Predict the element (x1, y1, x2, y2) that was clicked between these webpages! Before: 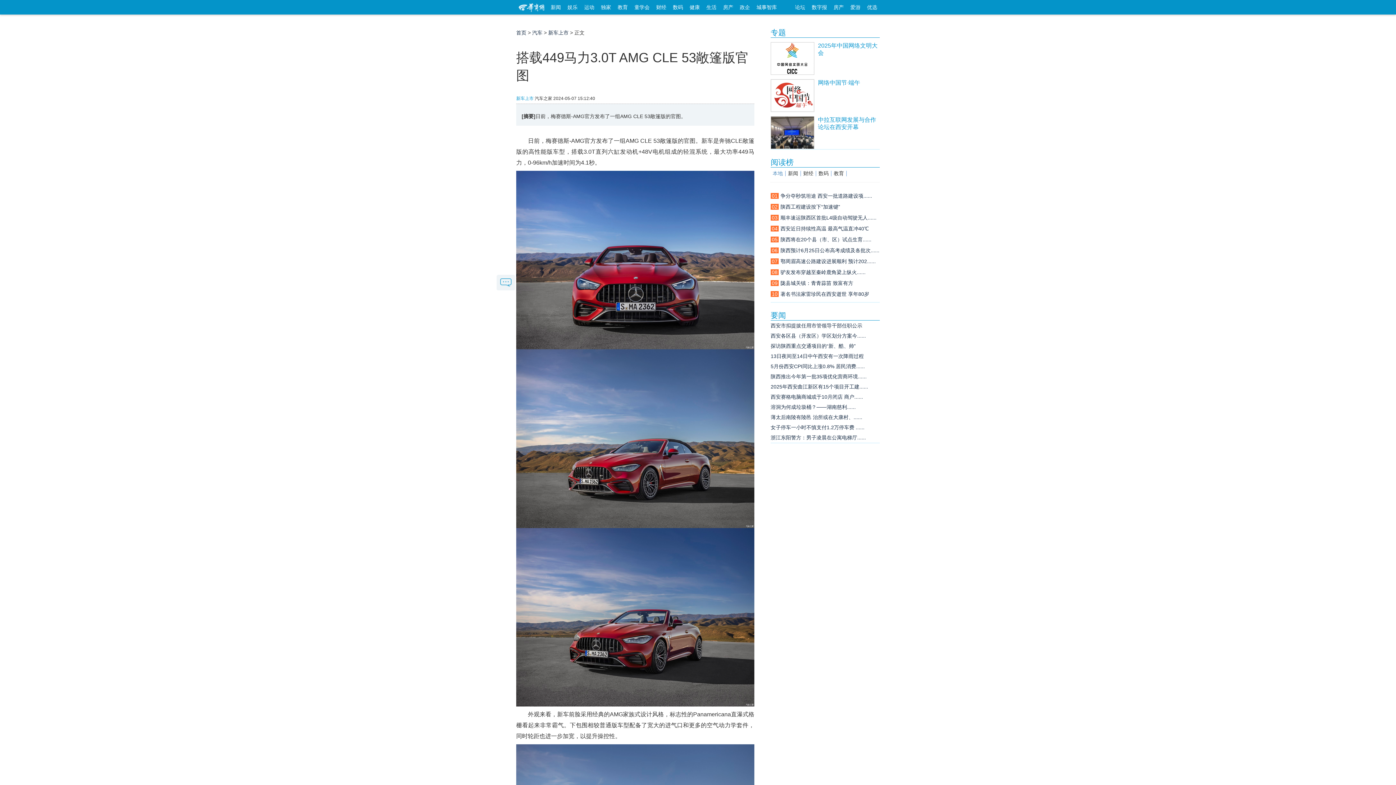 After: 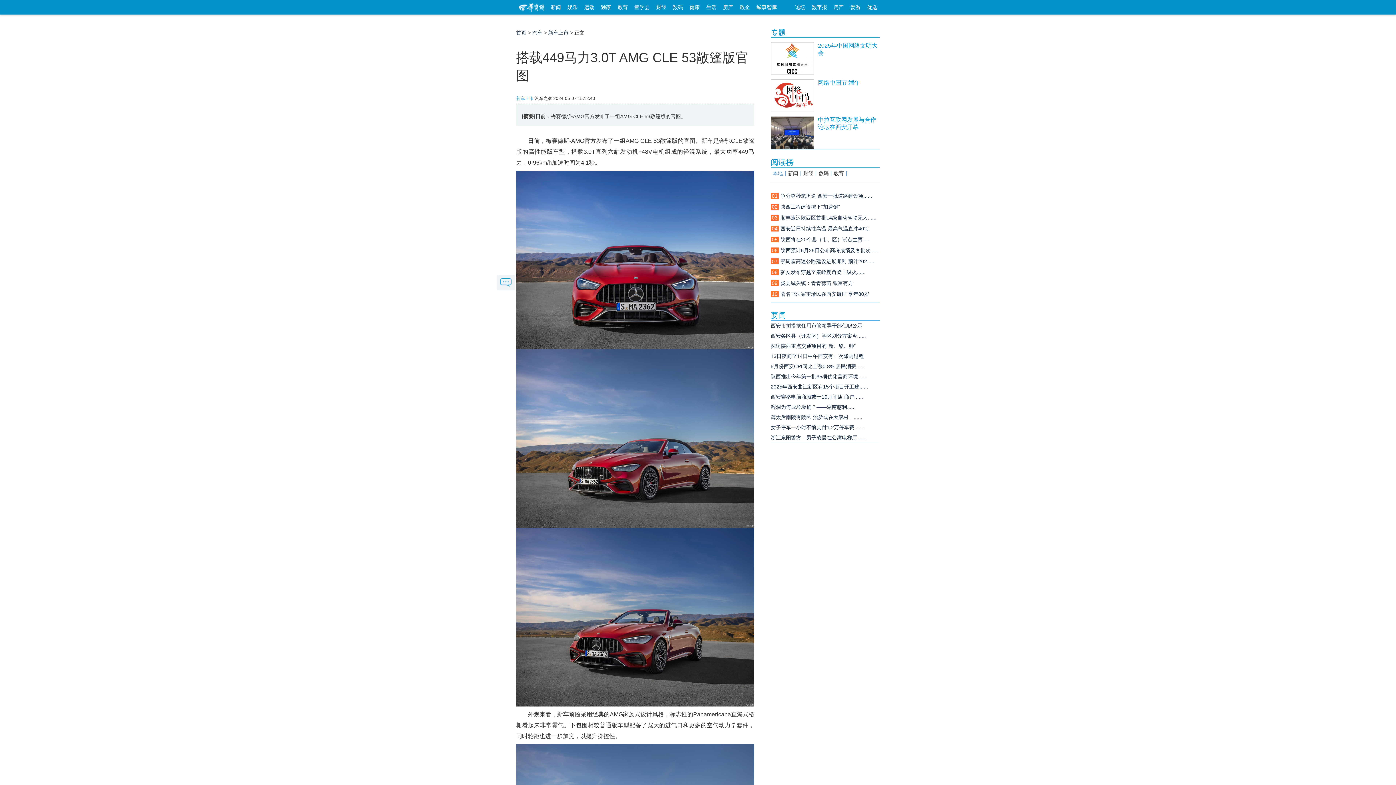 Action: bbox: (516, 0, 546, 14)